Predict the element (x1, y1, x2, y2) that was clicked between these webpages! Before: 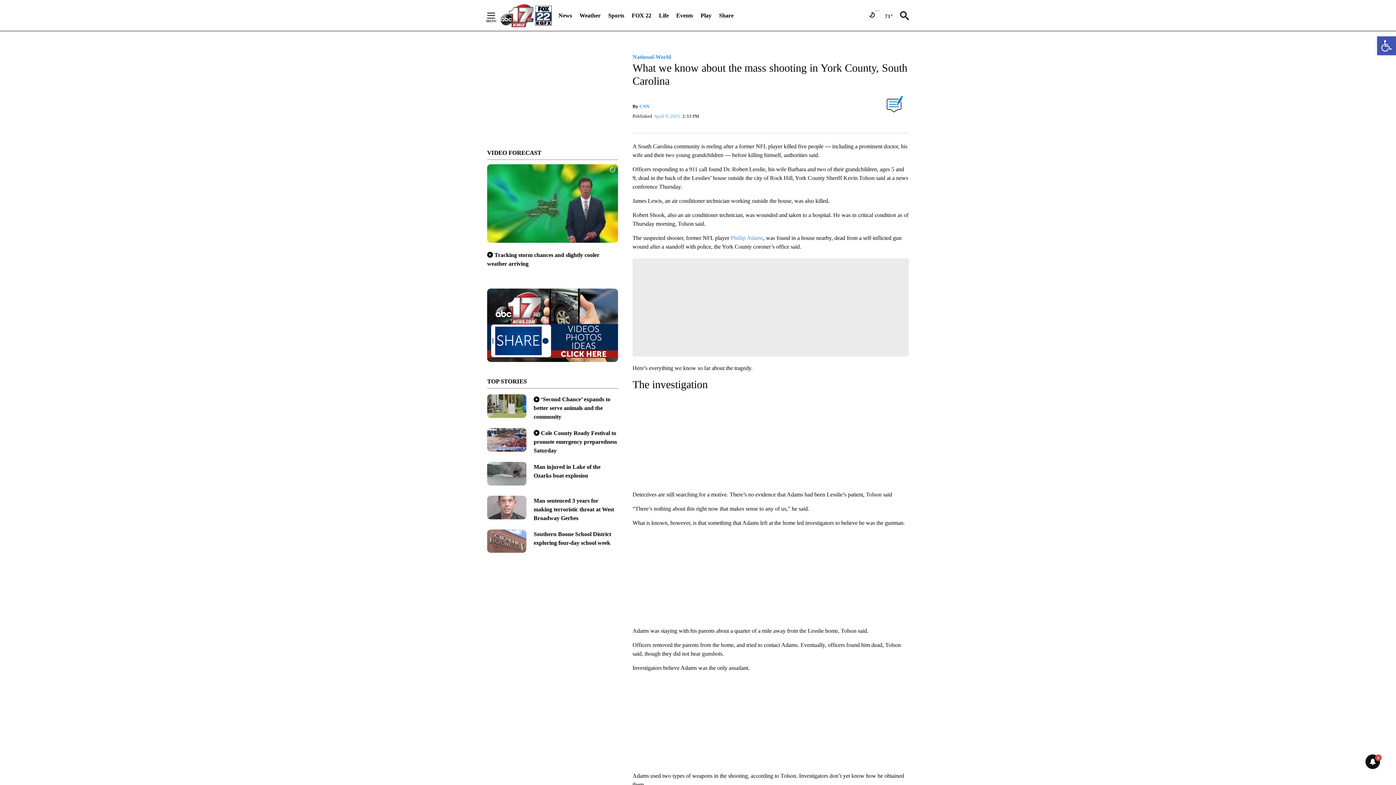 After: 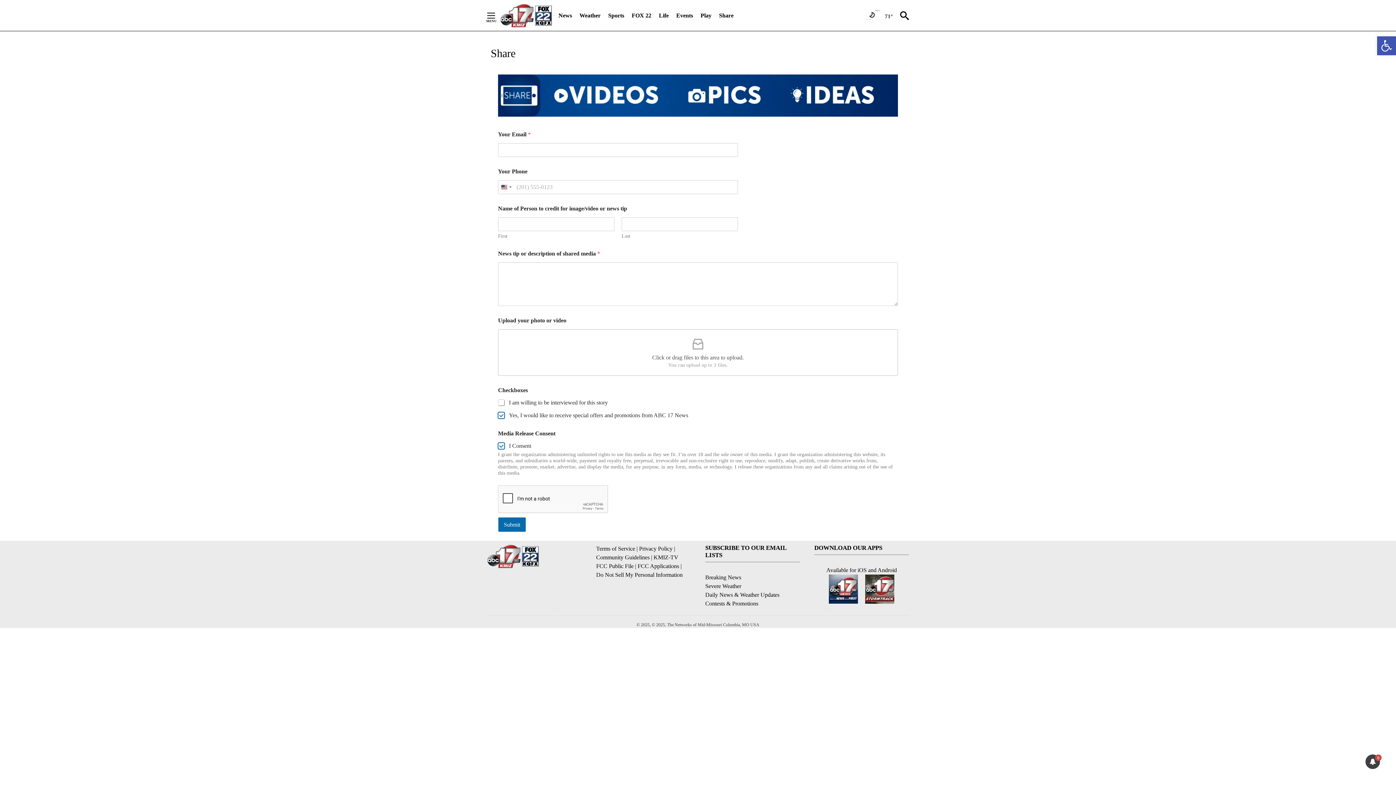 Action: bbox: (487, 288, 618, 362)